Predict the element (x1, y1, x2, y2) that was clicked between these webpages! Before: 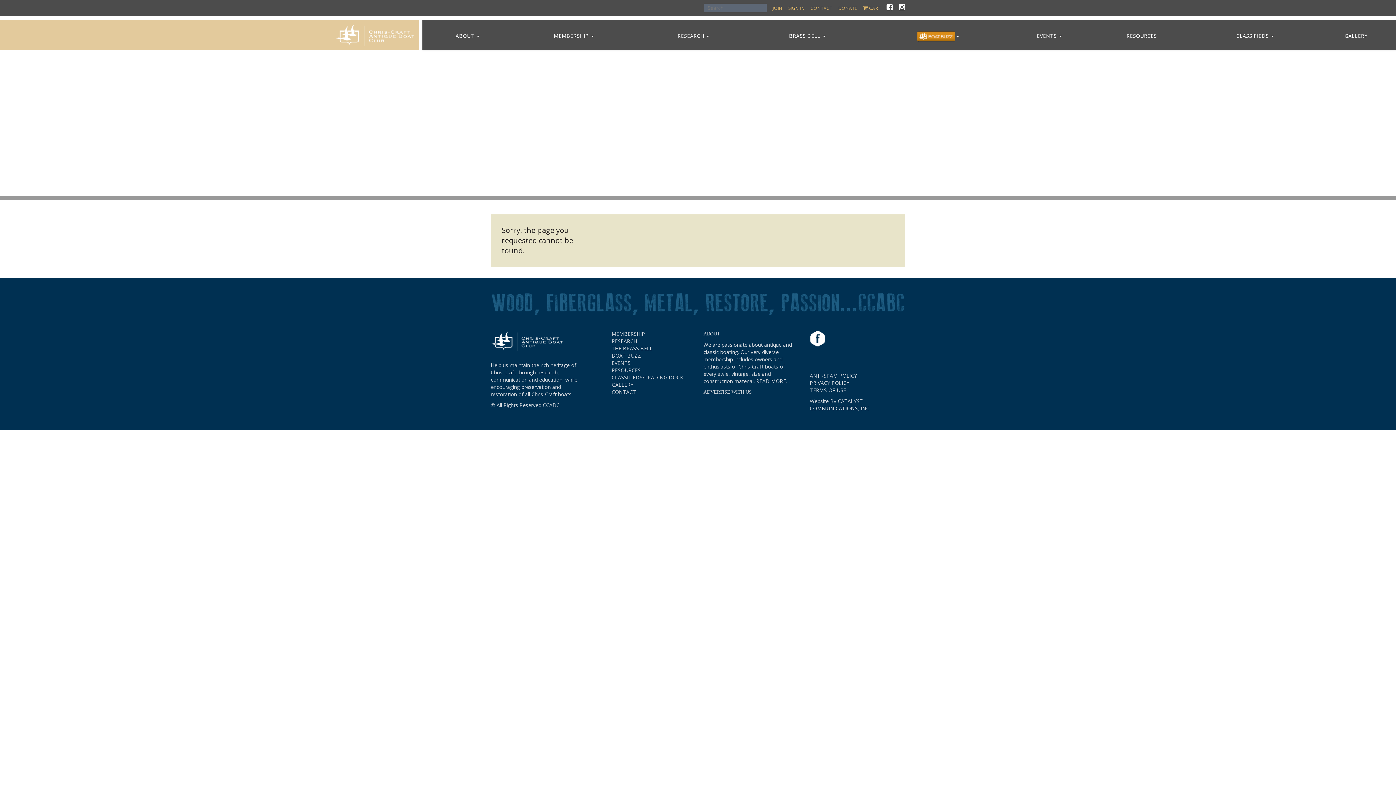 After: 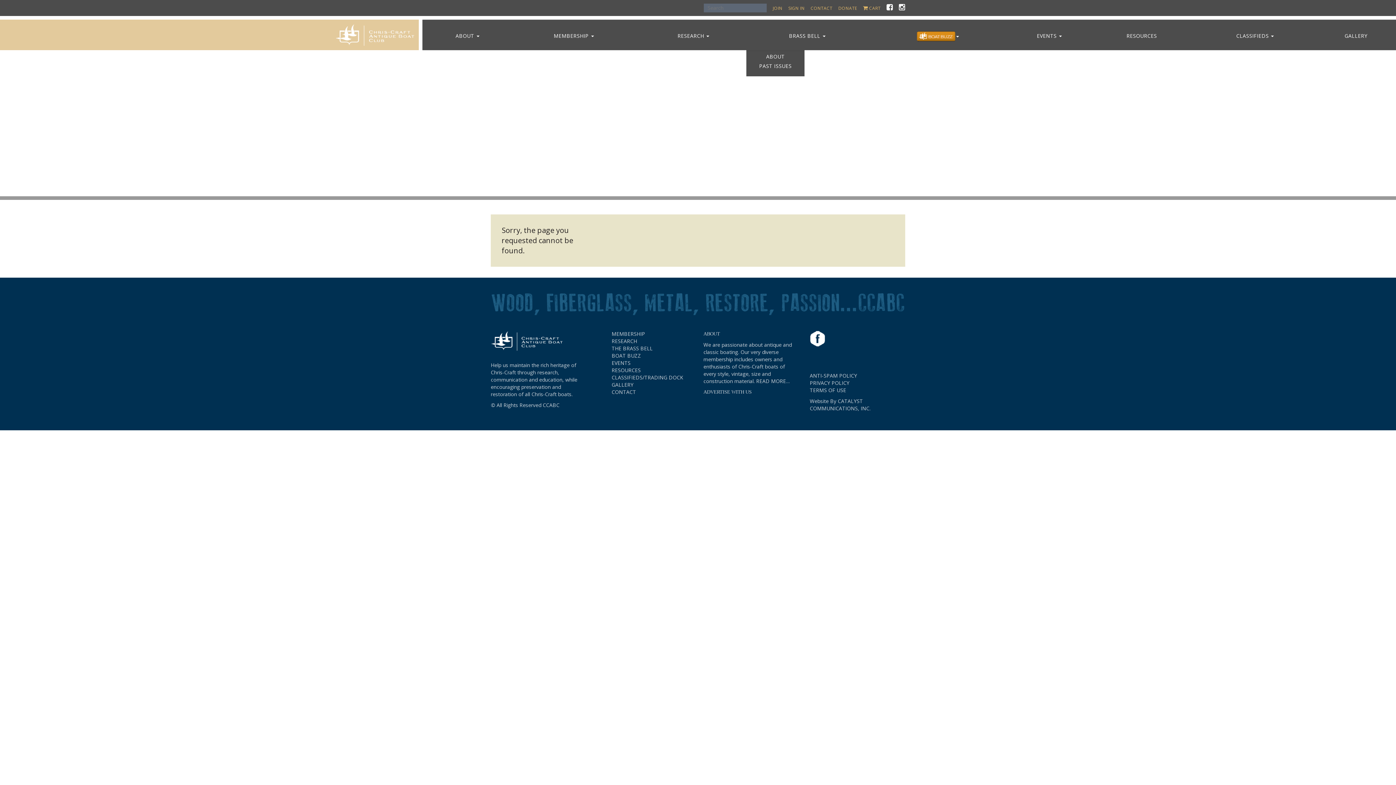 Action: bbox: (746, 20, 868, 51) label: BRASS BELL 